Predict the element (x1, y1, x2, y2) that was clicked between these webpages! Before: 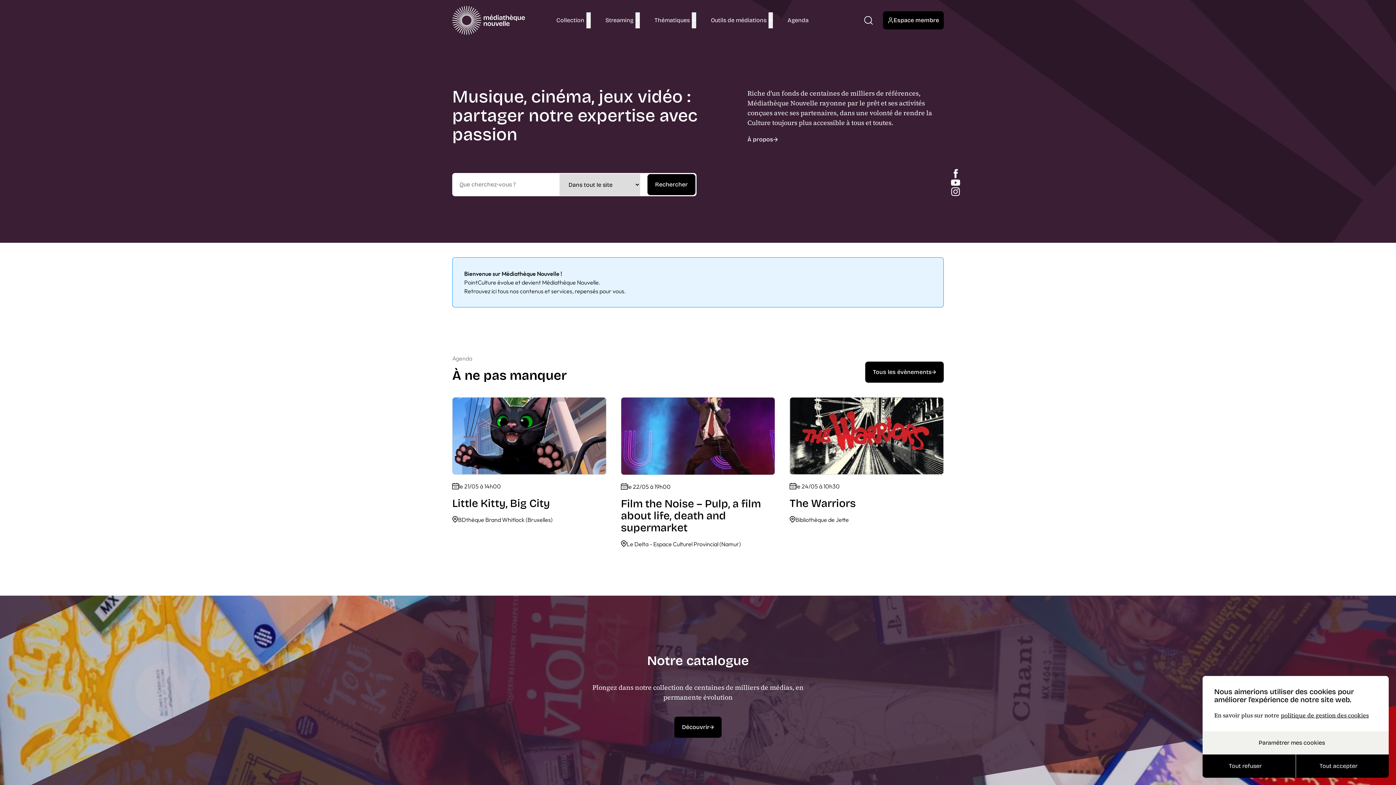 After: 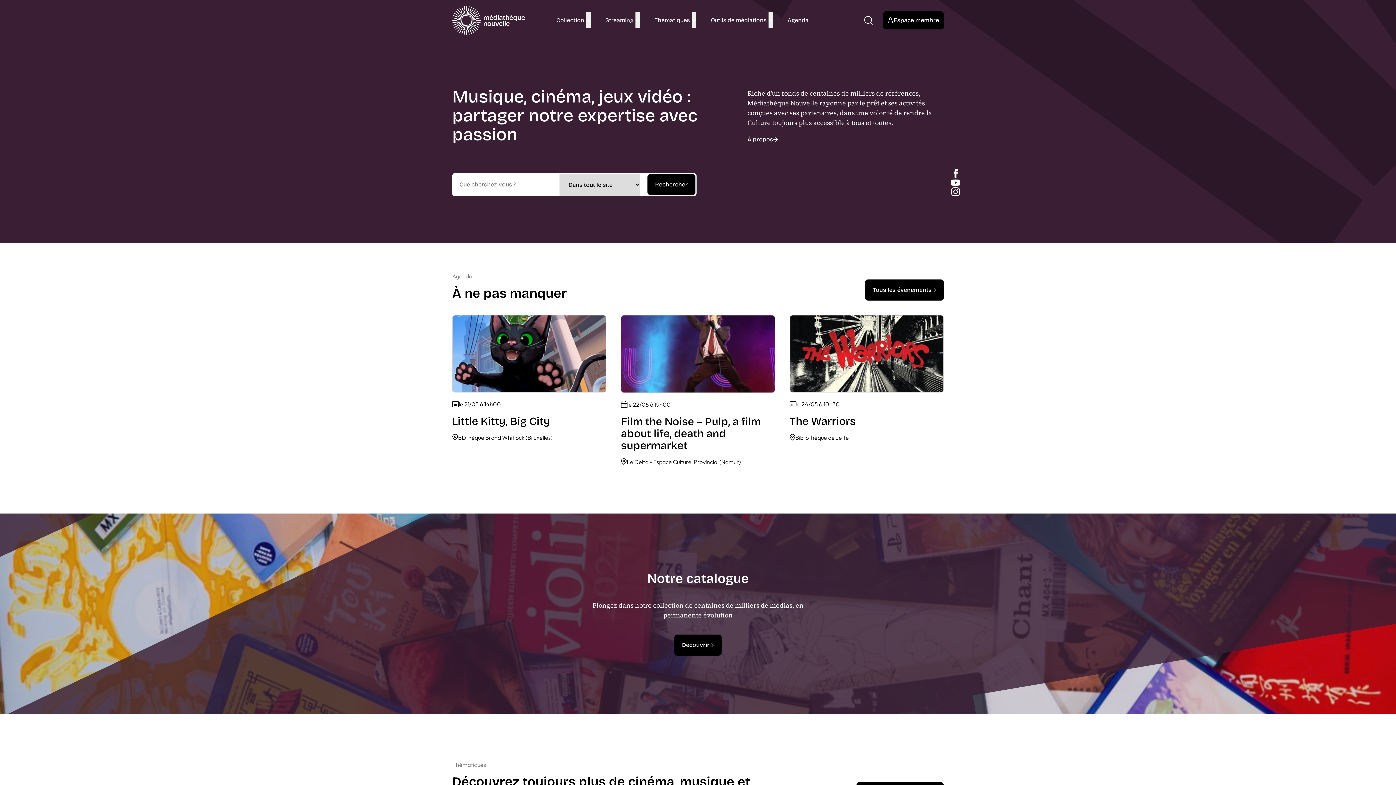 Action: label: Tout refuser bbox: (1202, 754, 1295, 778)